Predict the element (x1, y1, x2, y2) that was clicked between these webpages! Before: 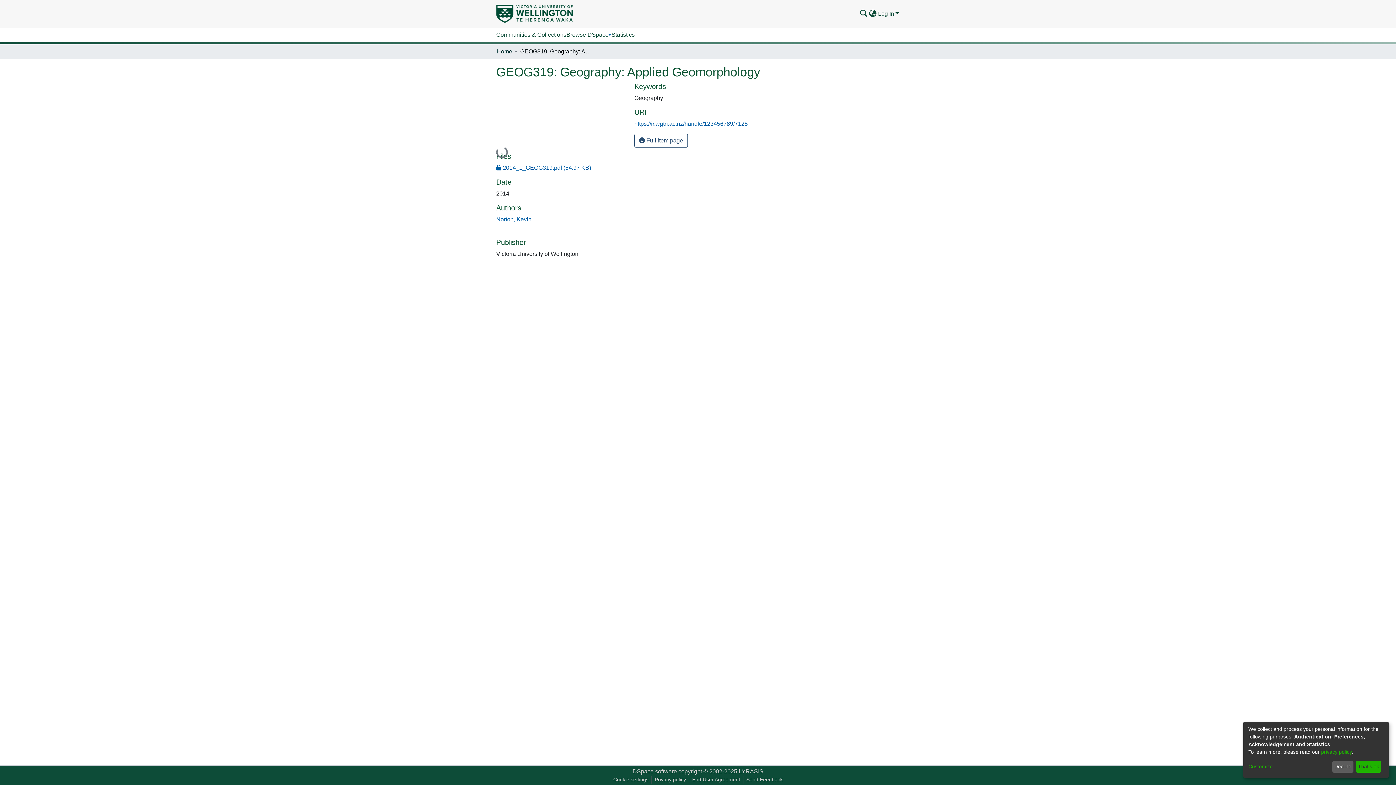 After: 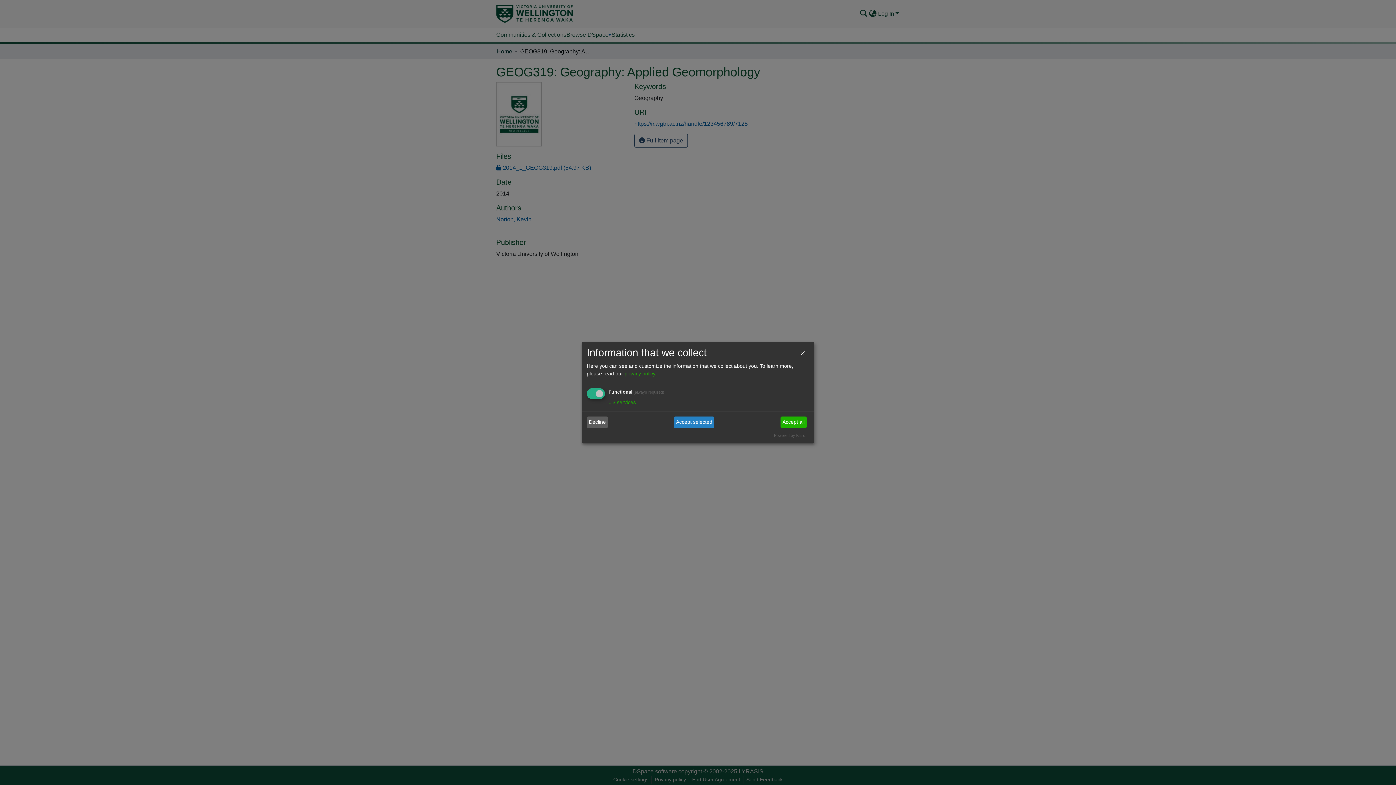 Action: label: Customize bbox: (1248, 763, 1330, 771)